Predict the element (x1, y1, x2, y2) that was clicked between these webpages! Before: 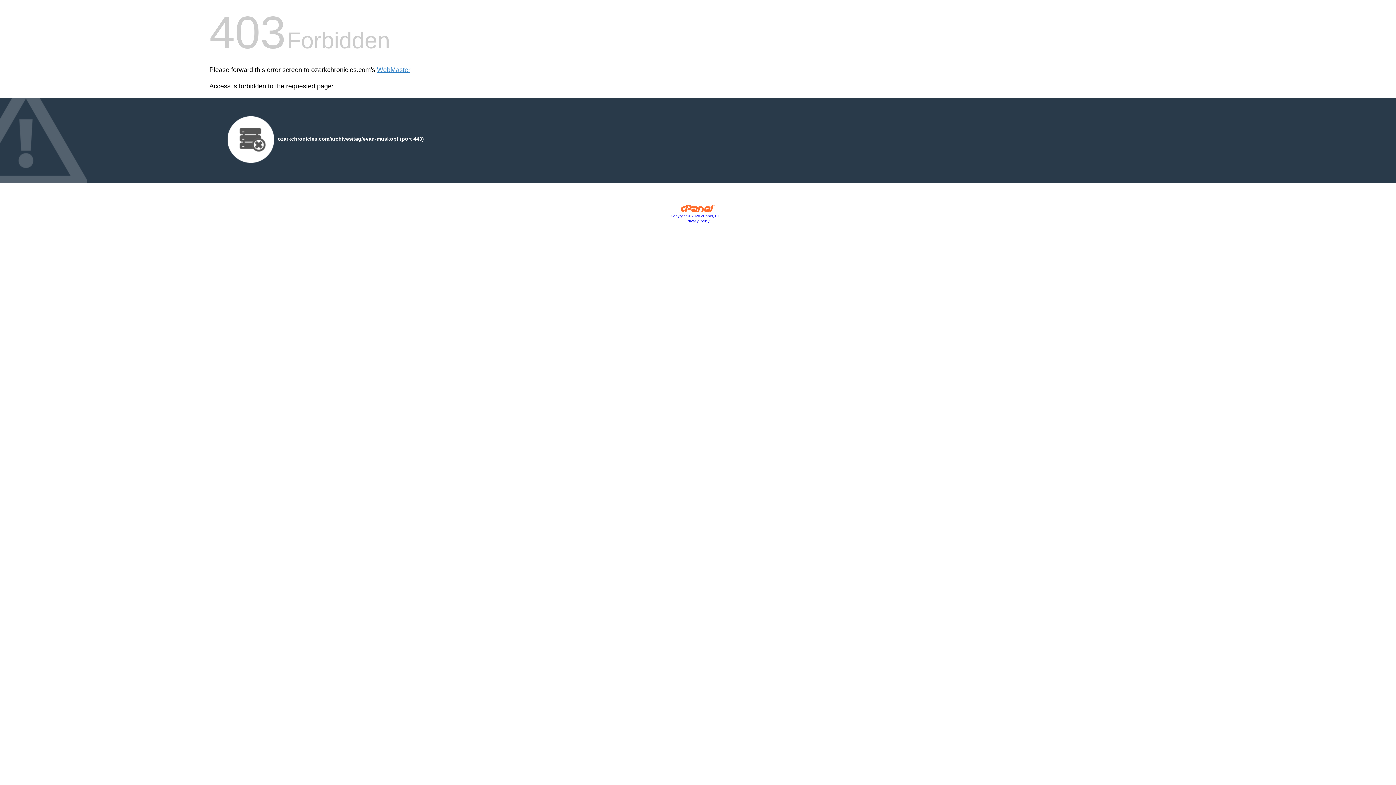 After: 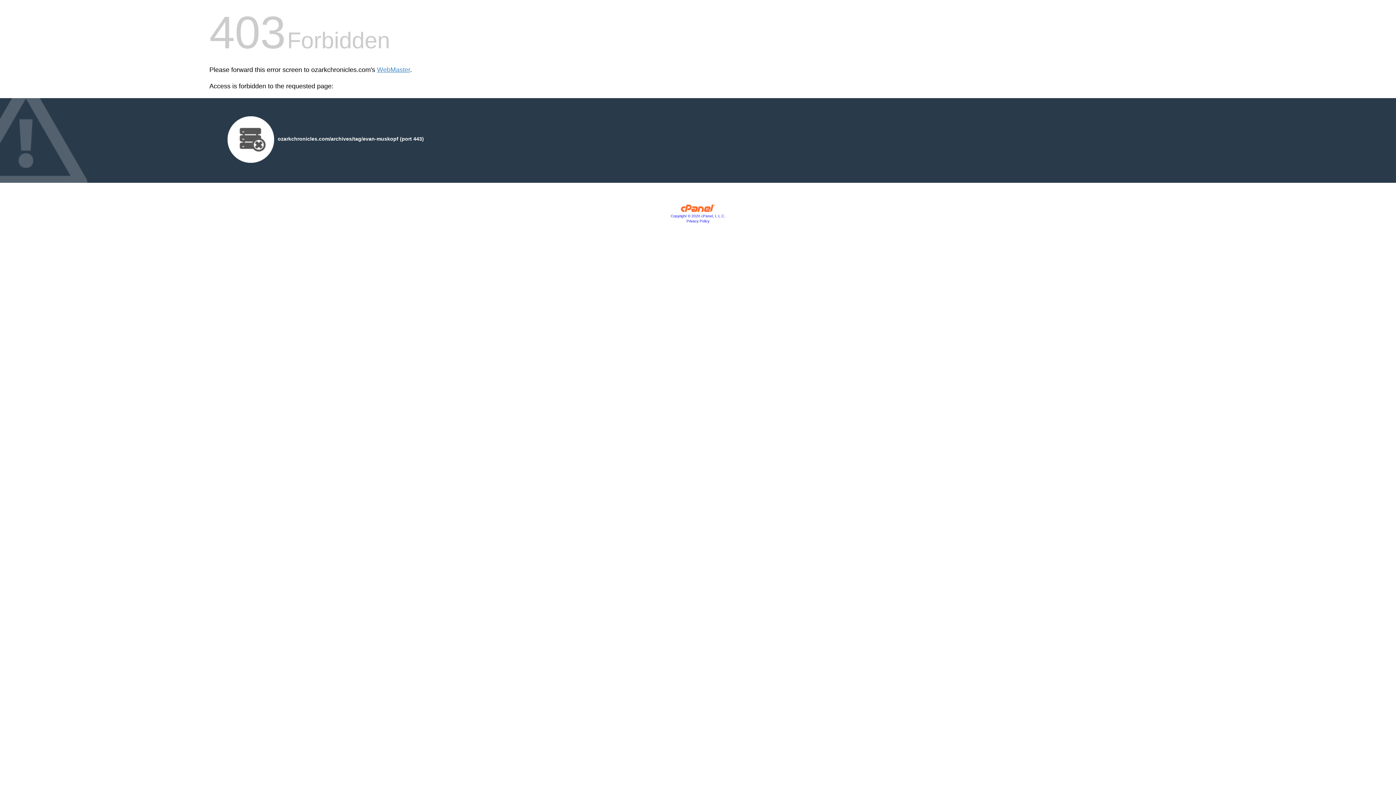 Action: bbox: (686, 219, 709, 223) label: Privacy Policy